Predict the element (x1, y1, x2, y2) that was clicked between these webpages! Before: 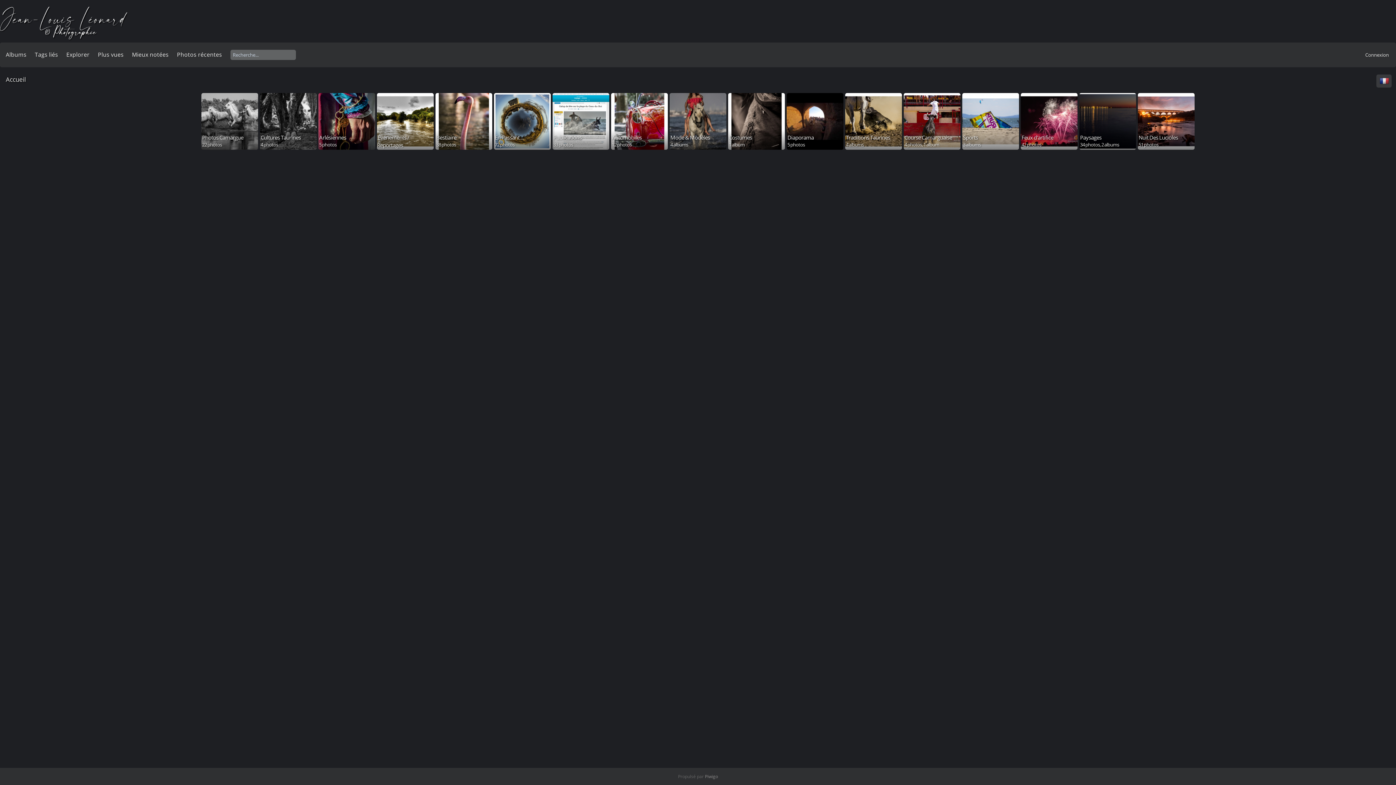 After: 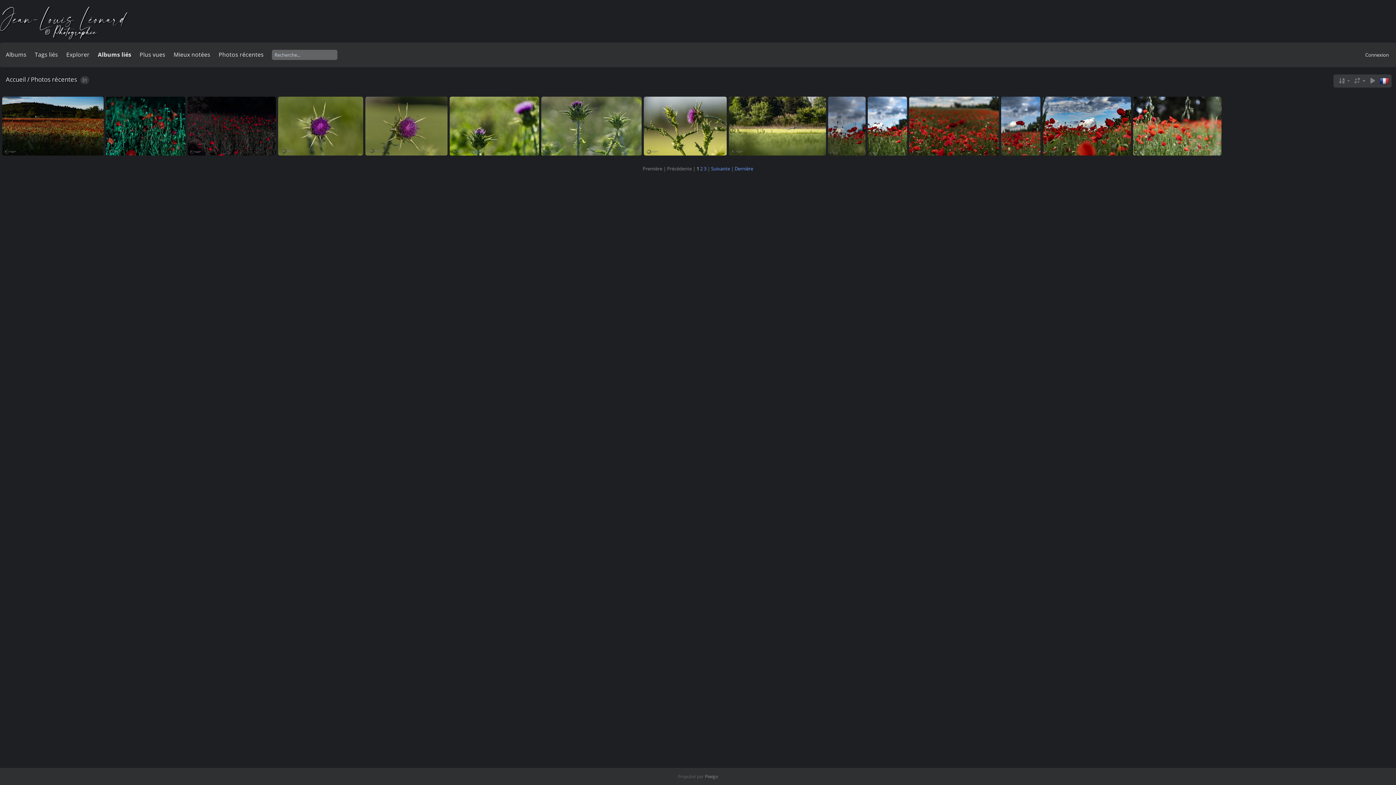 Action: bbox: (177, 50, 222, 58) label: Photos récentes